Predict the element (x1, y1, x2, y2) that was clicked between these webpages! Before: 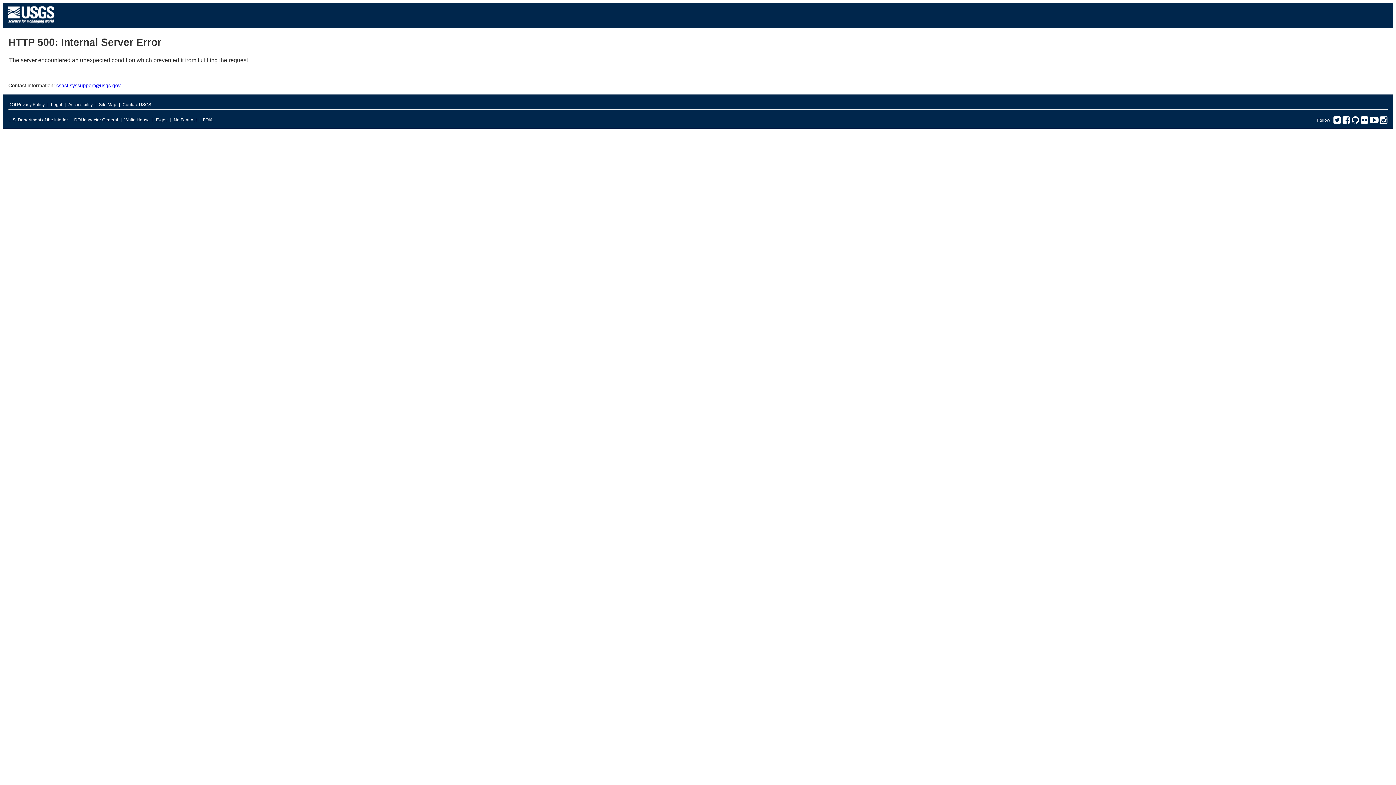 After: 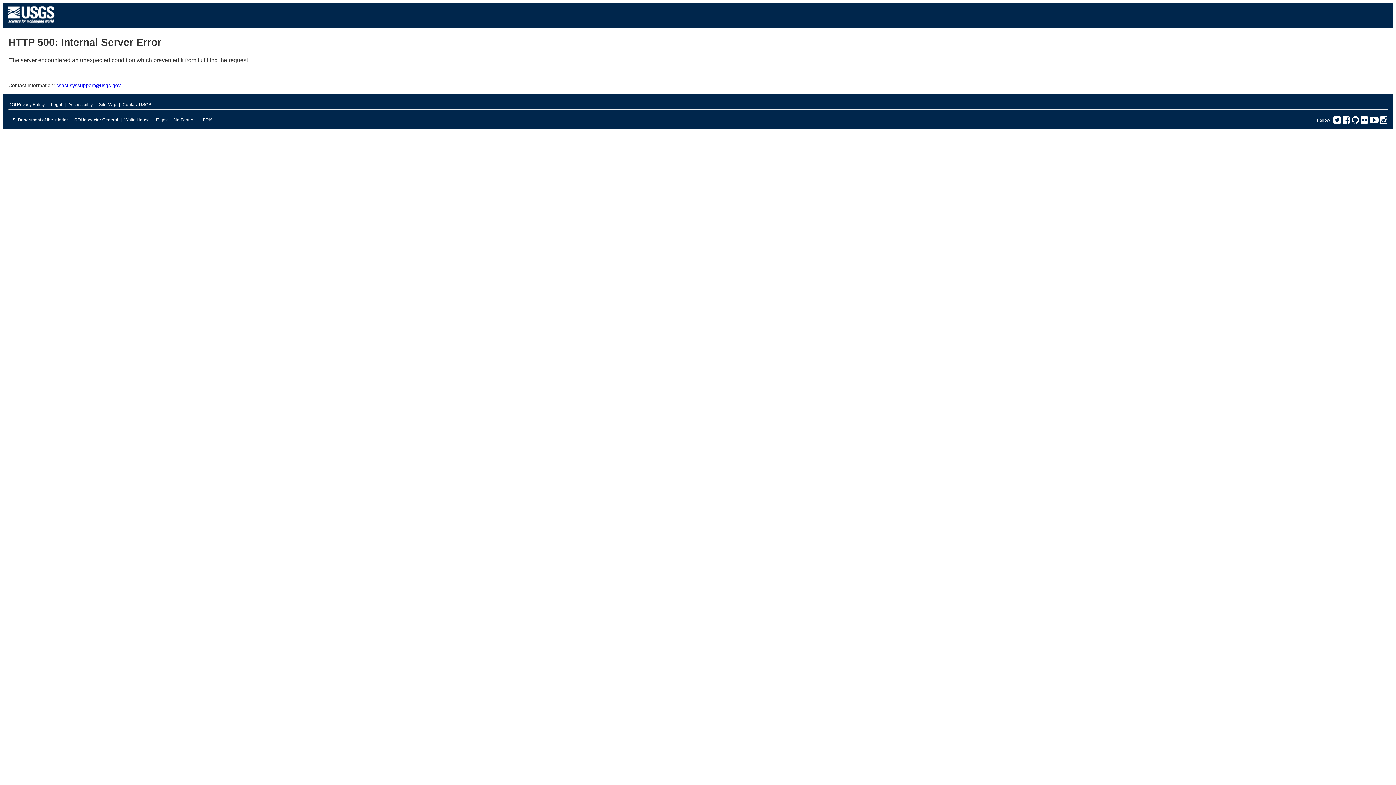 Action: bbox: (1370, 119, 1378, 124) label: YouTube